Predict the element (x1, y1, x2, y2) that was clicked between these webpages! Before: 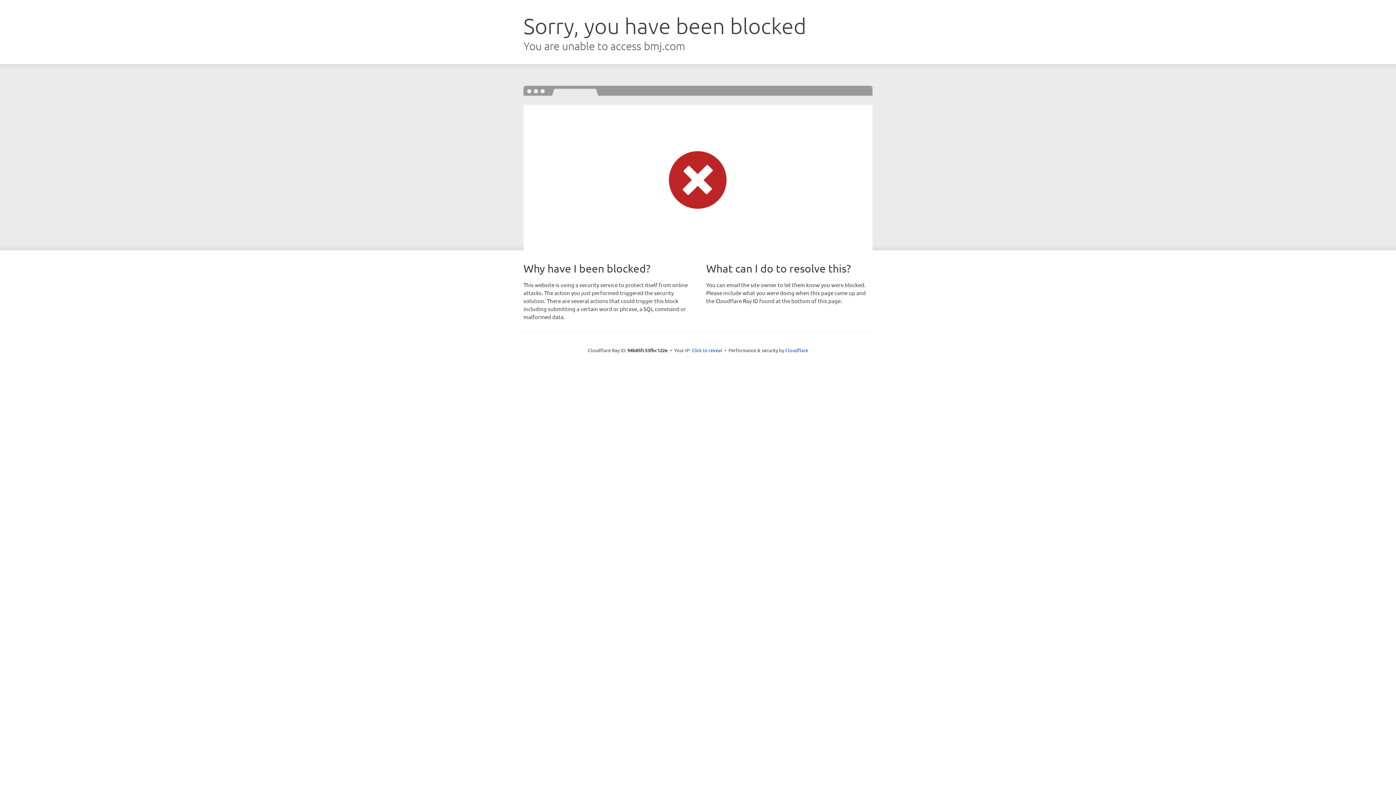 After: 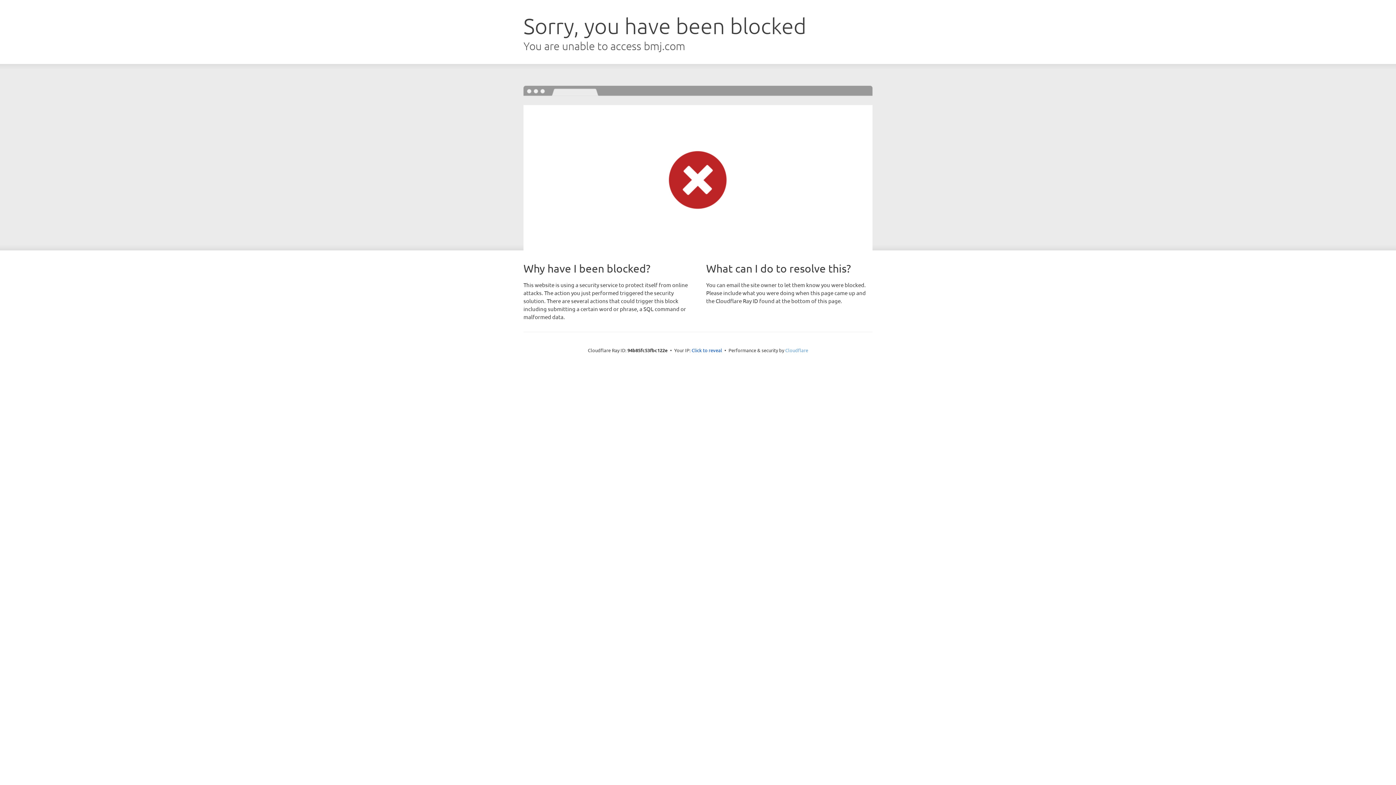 Action: label: Cloudflare bbox: (785, 347, 808, 353)